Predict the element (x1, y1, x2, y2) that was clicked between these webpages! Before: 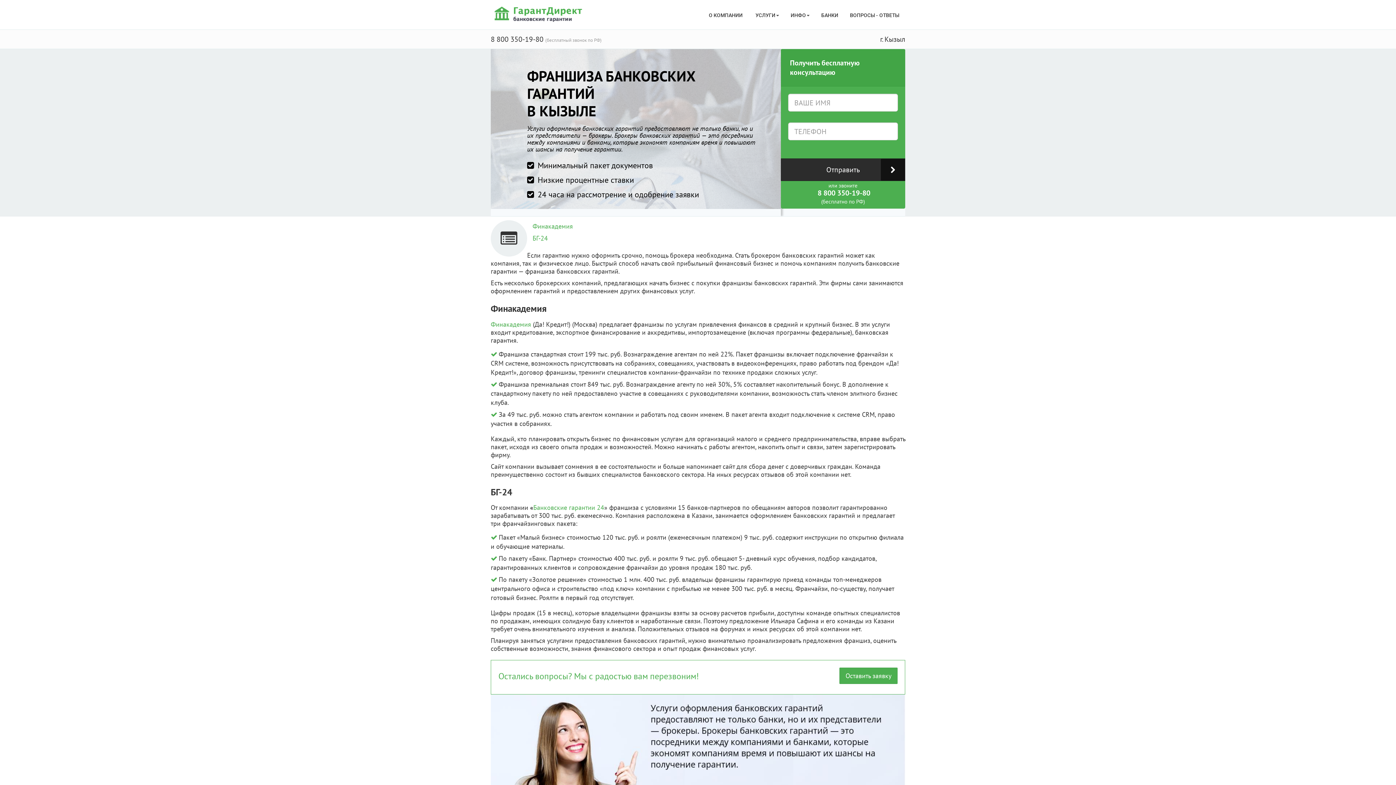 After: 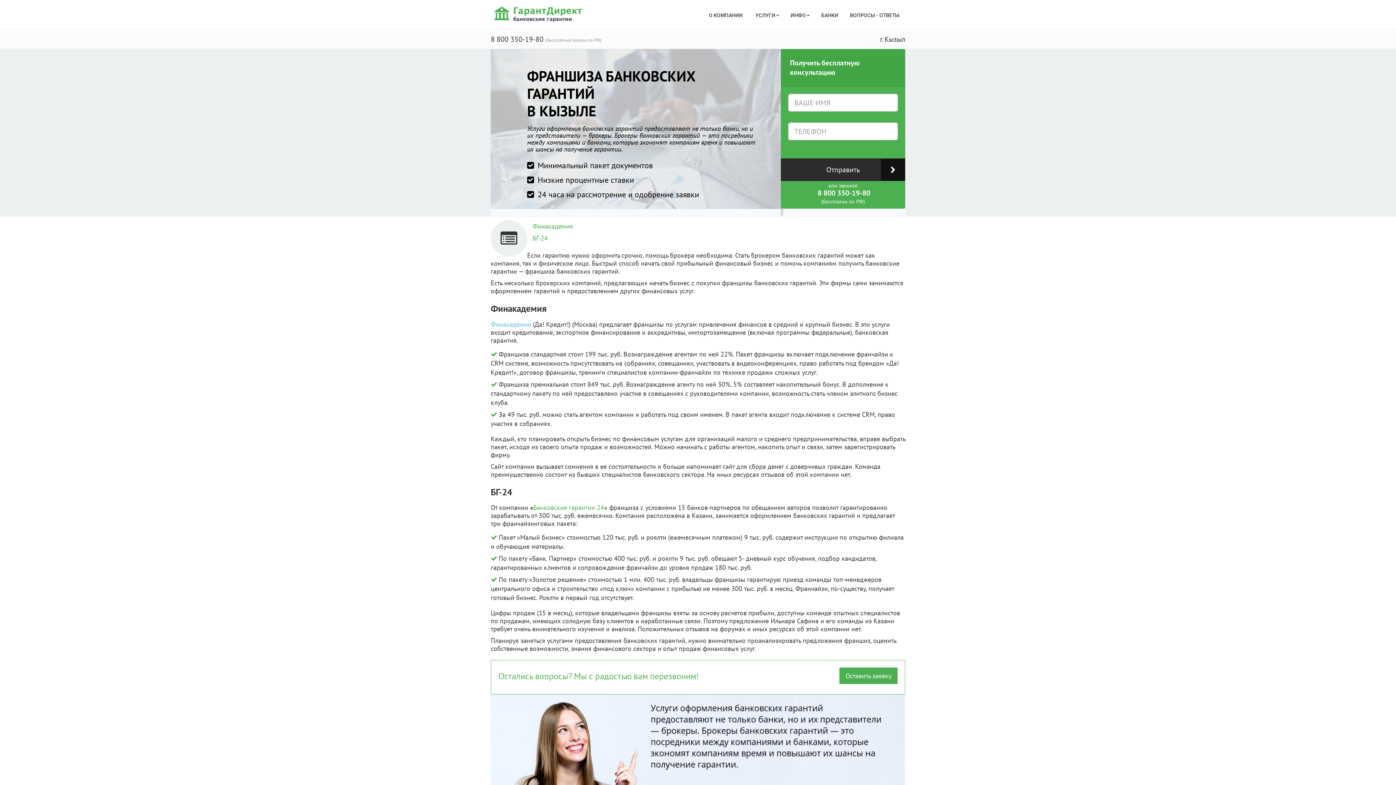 Action: label: Финакадемия bbox: (490, 320, 531, 328)